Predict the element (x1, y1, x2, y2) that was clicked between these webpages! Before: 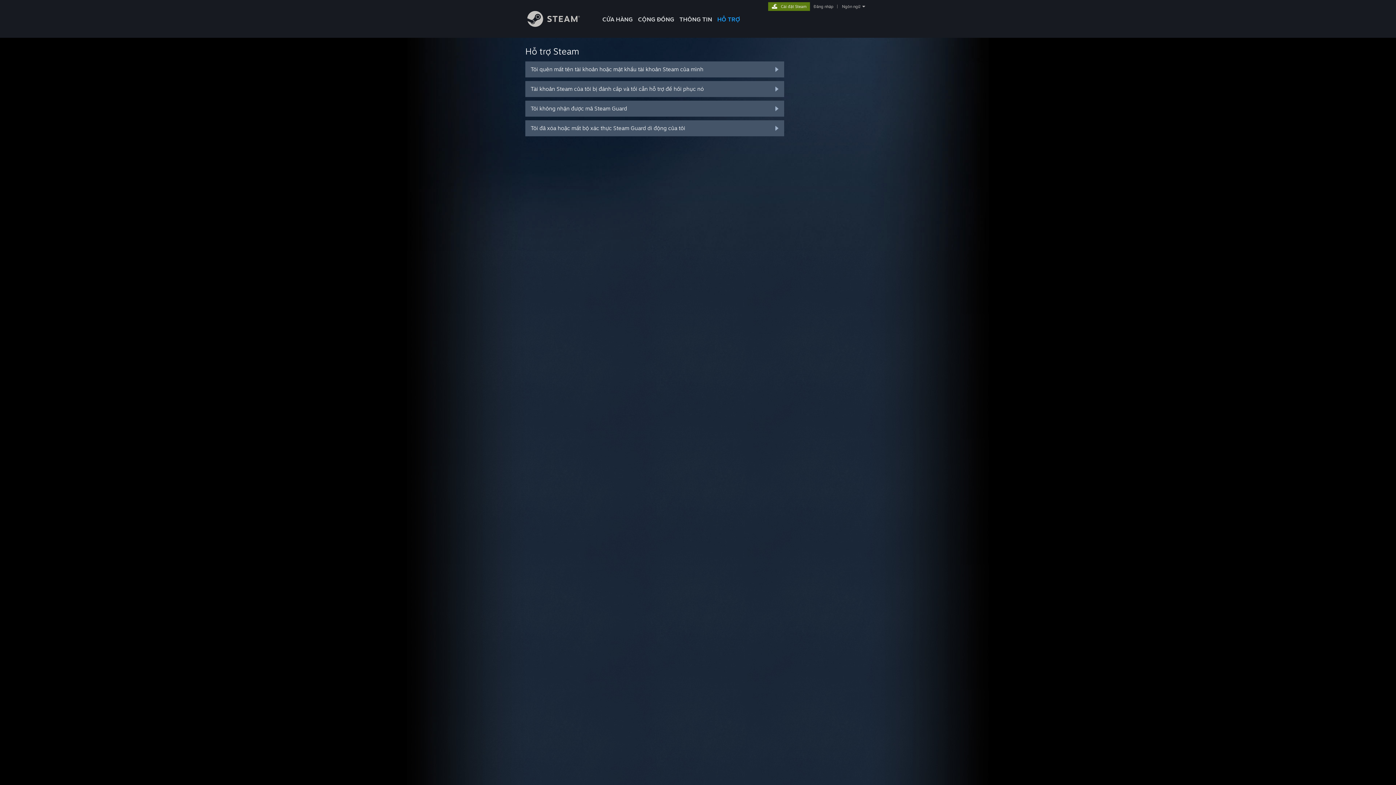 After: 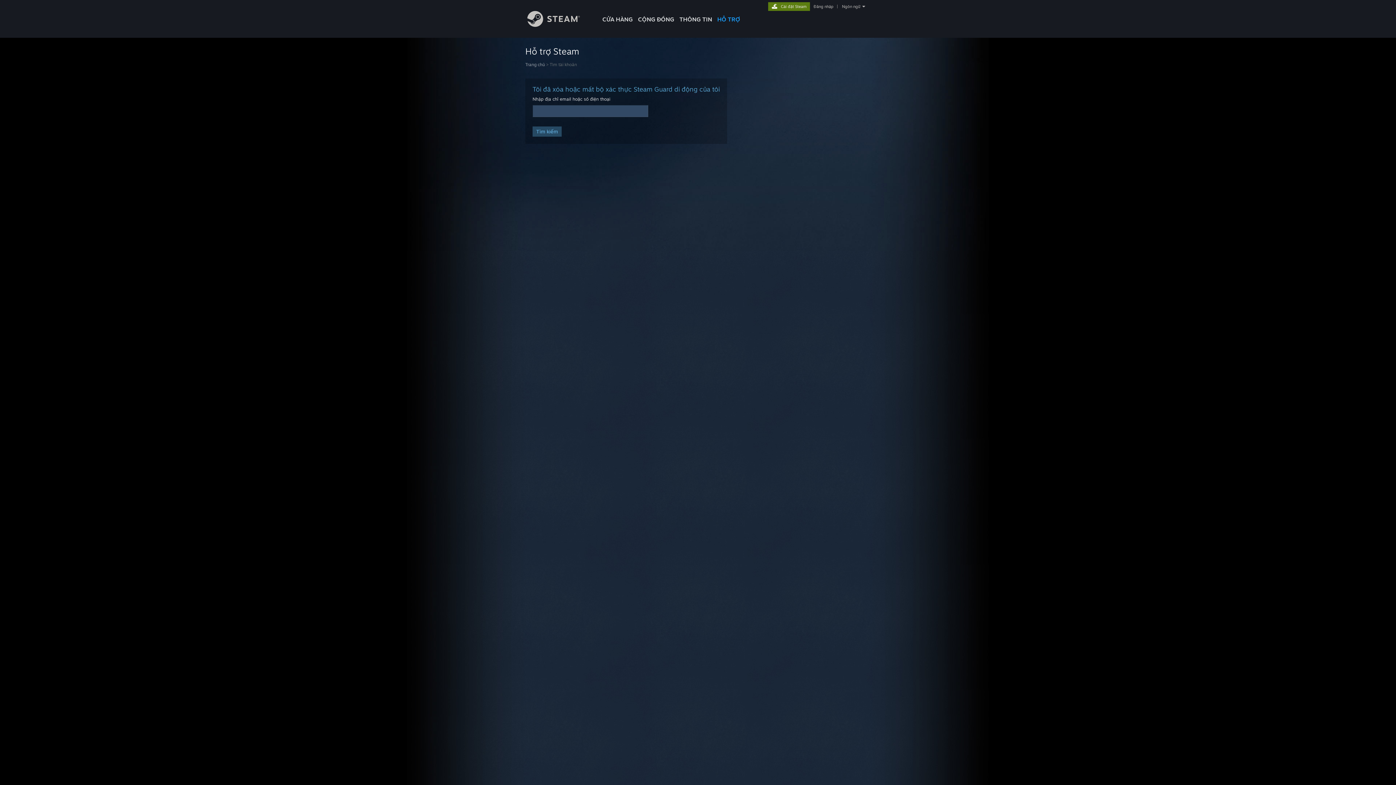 Action: label: Tôi đã xóa hoặc mất bộ xác thực Steam Guard di động của tôi bbox: (525, 120, 784, 136)